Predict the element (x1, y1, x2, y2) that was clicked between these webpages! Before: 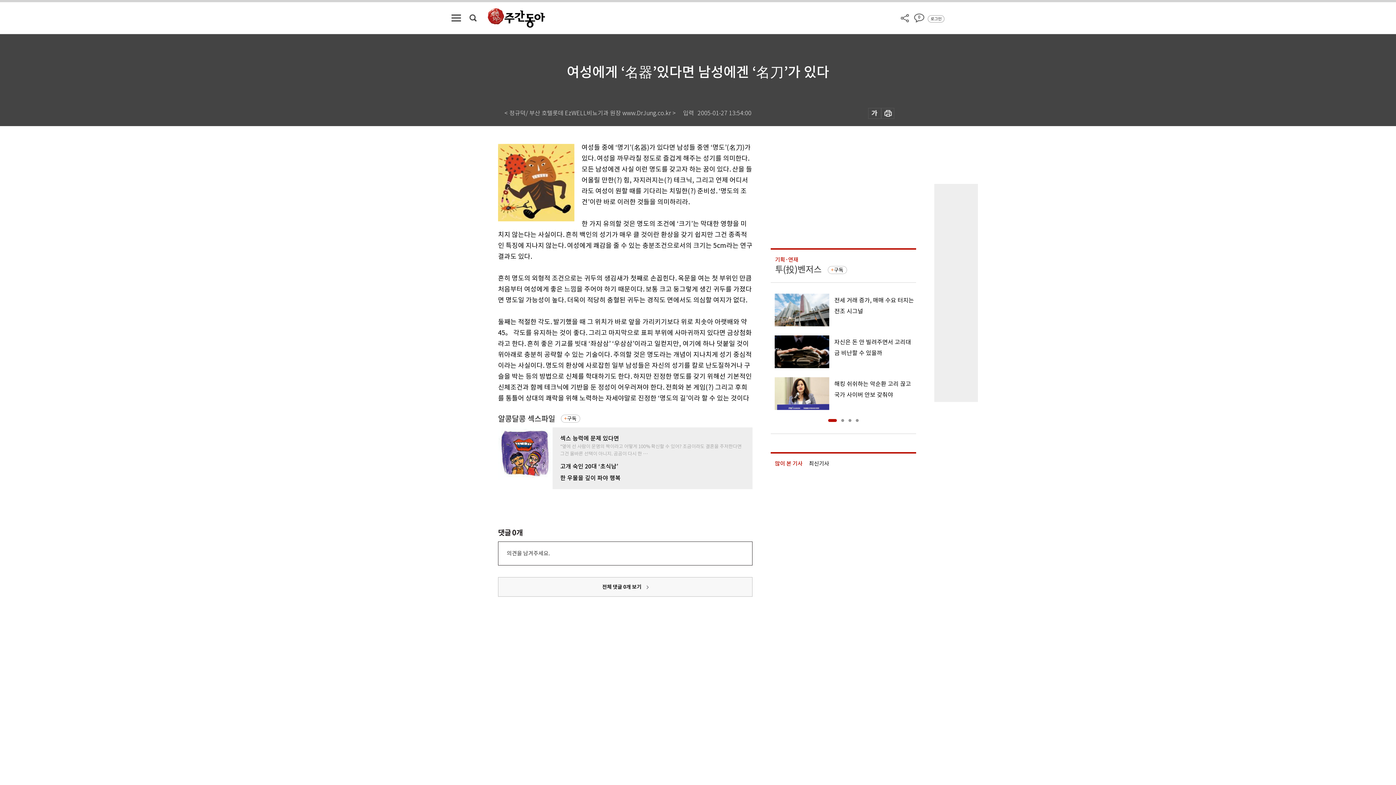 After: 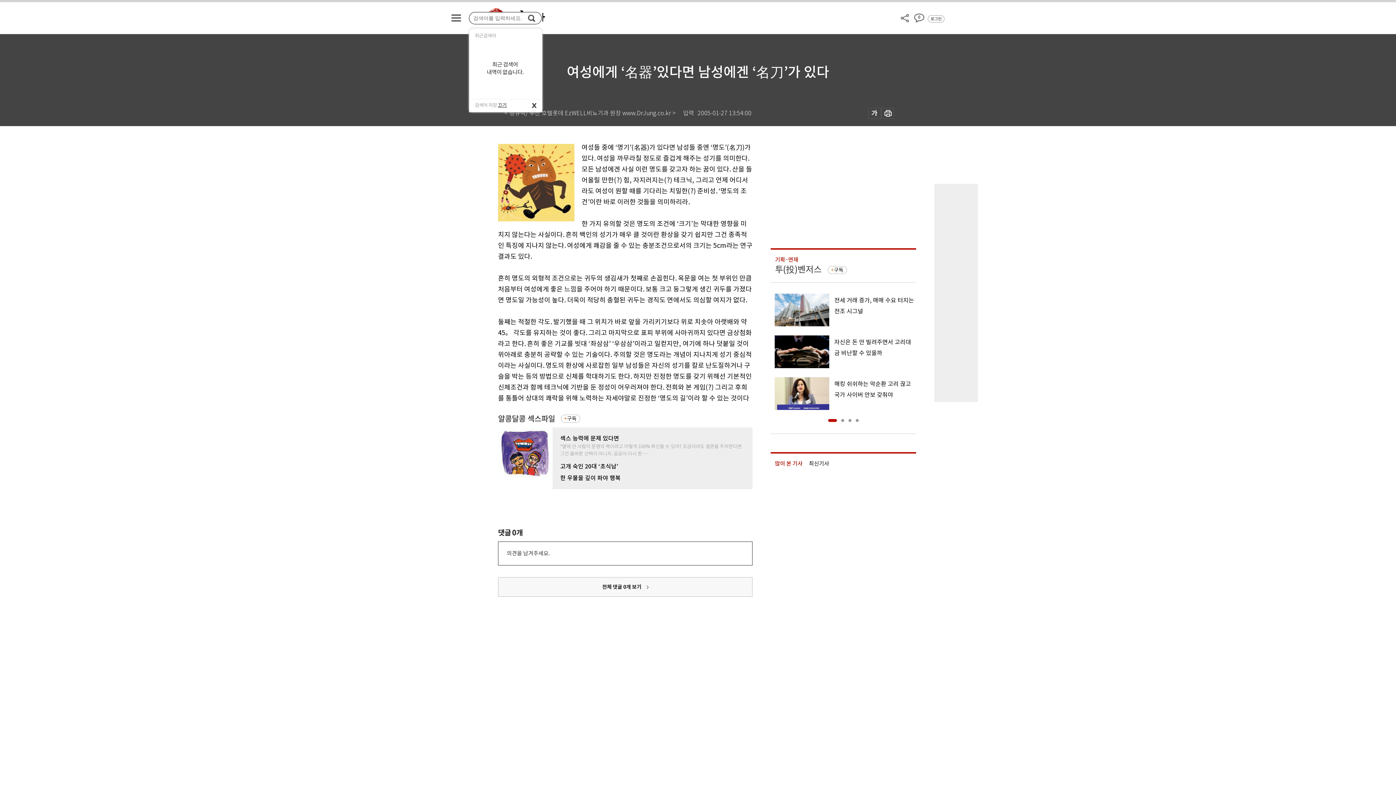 Action: bbox: (469, 14, 476, 21)